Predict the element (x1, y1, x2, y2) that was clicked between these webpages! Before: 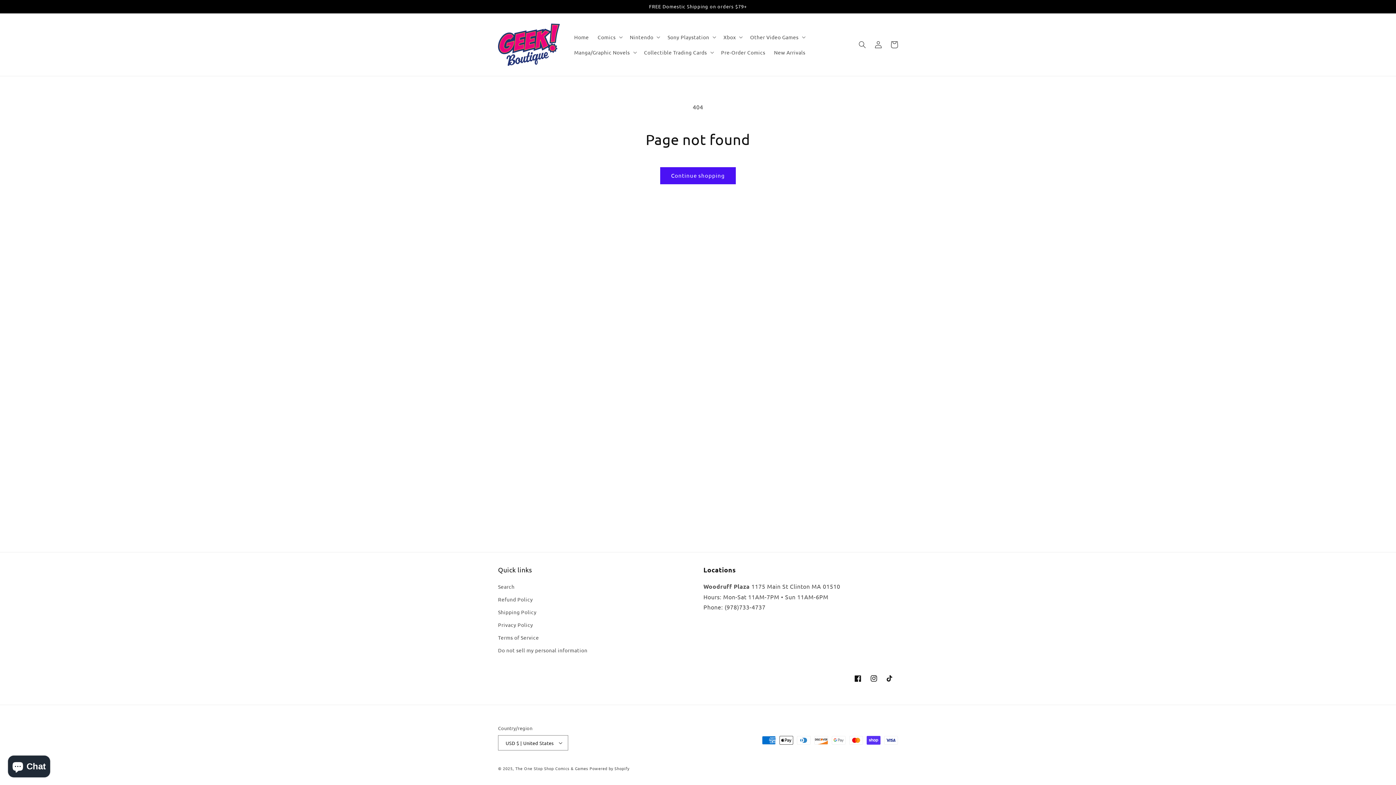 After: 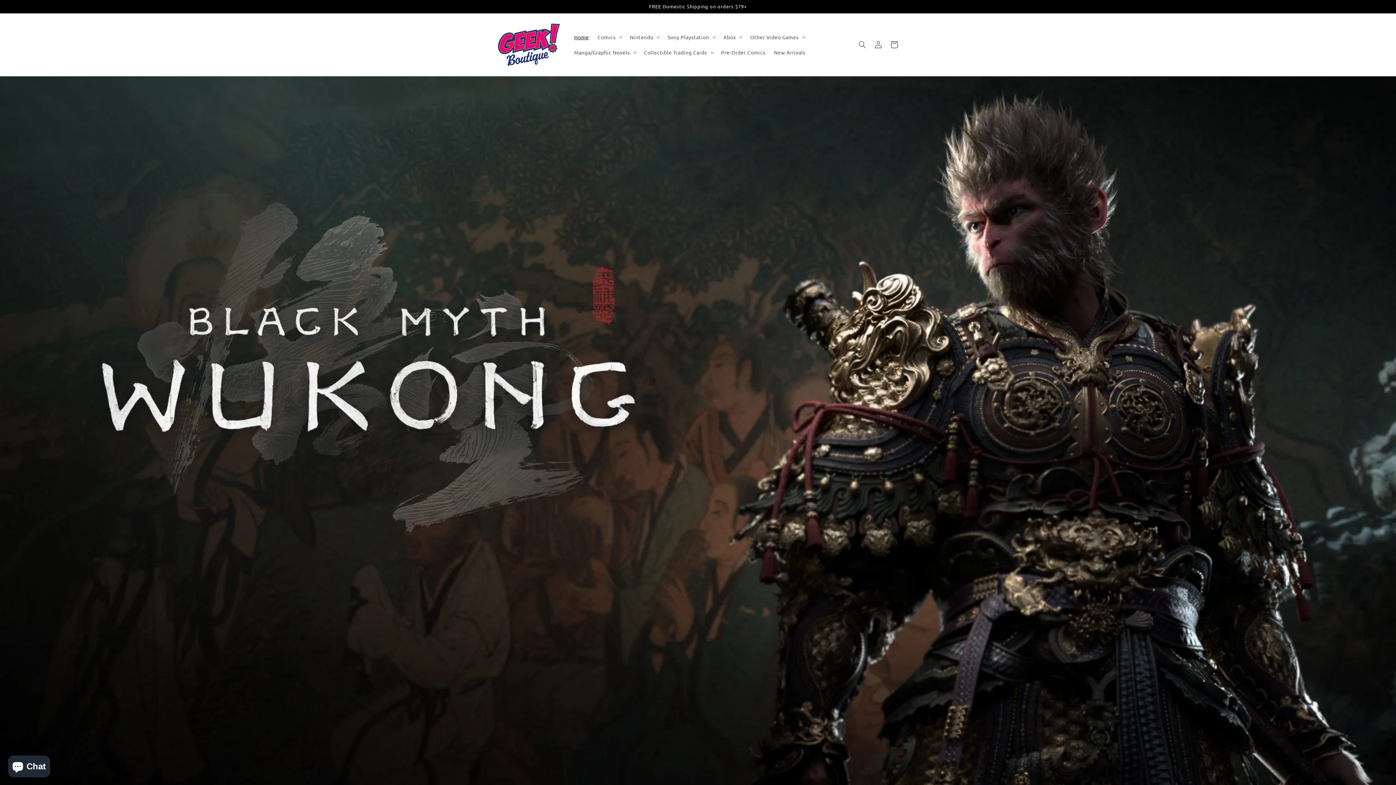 Action: bbox: (570, 29, 593, 44) label: Home